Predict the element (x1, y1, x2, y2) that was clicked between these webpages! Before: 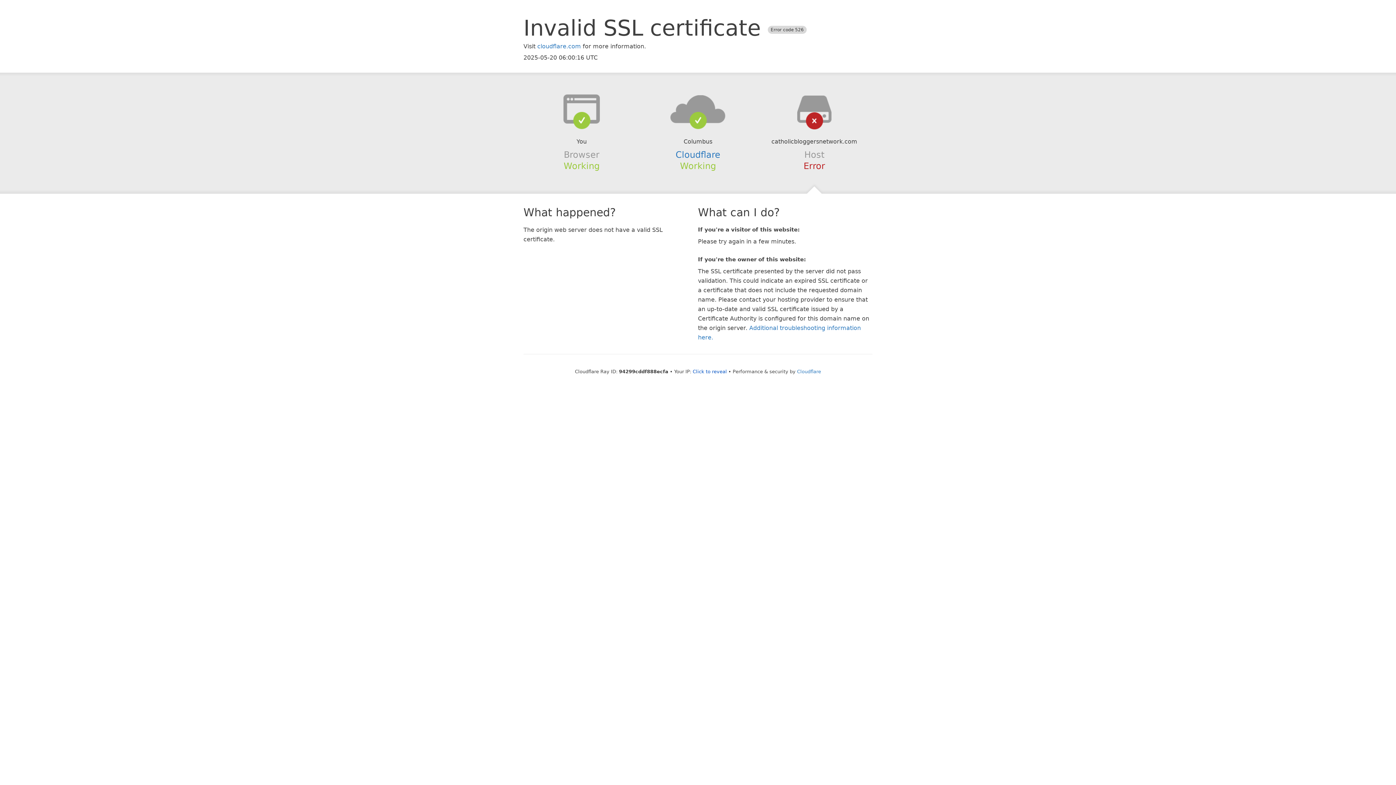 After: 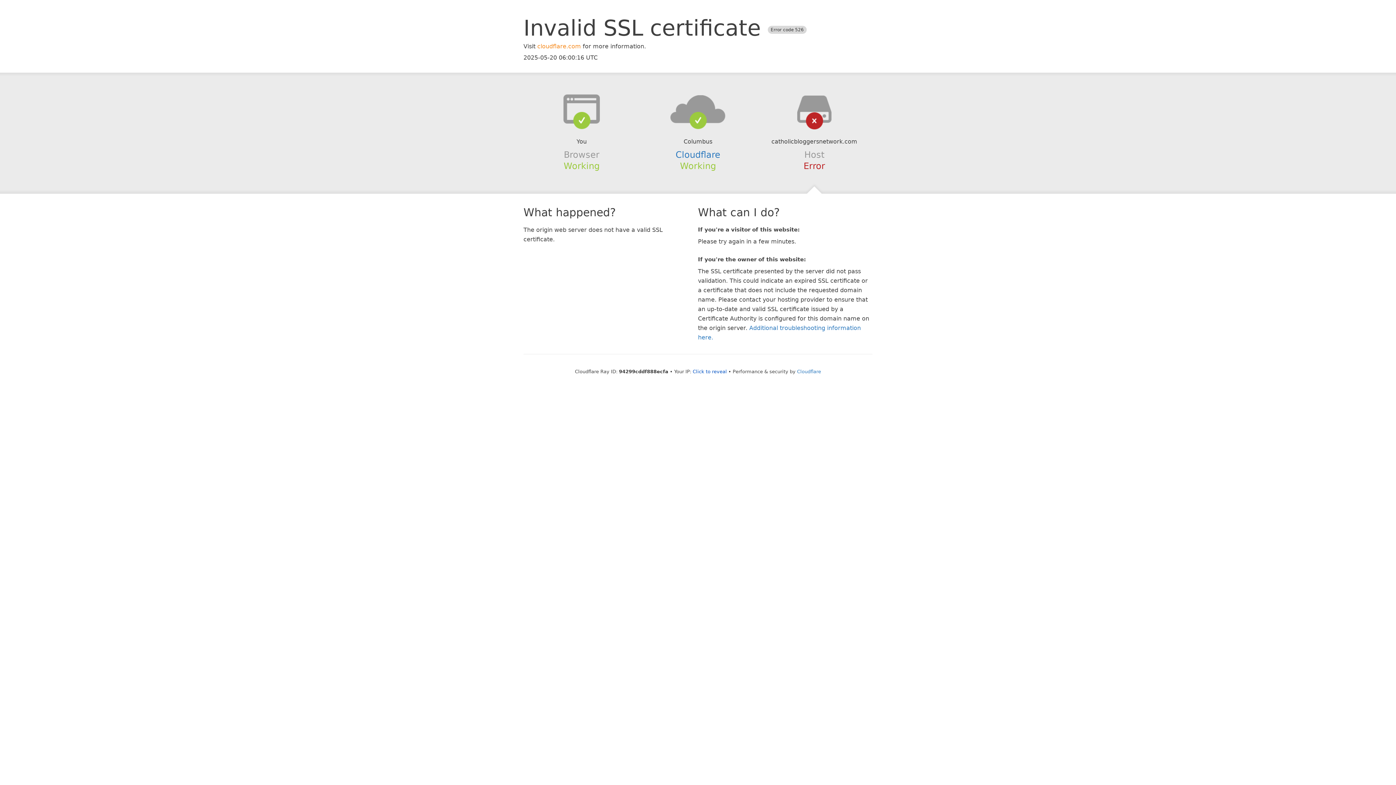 Action: label: cloudflare.com bbox: (537, 42, 581, 49)